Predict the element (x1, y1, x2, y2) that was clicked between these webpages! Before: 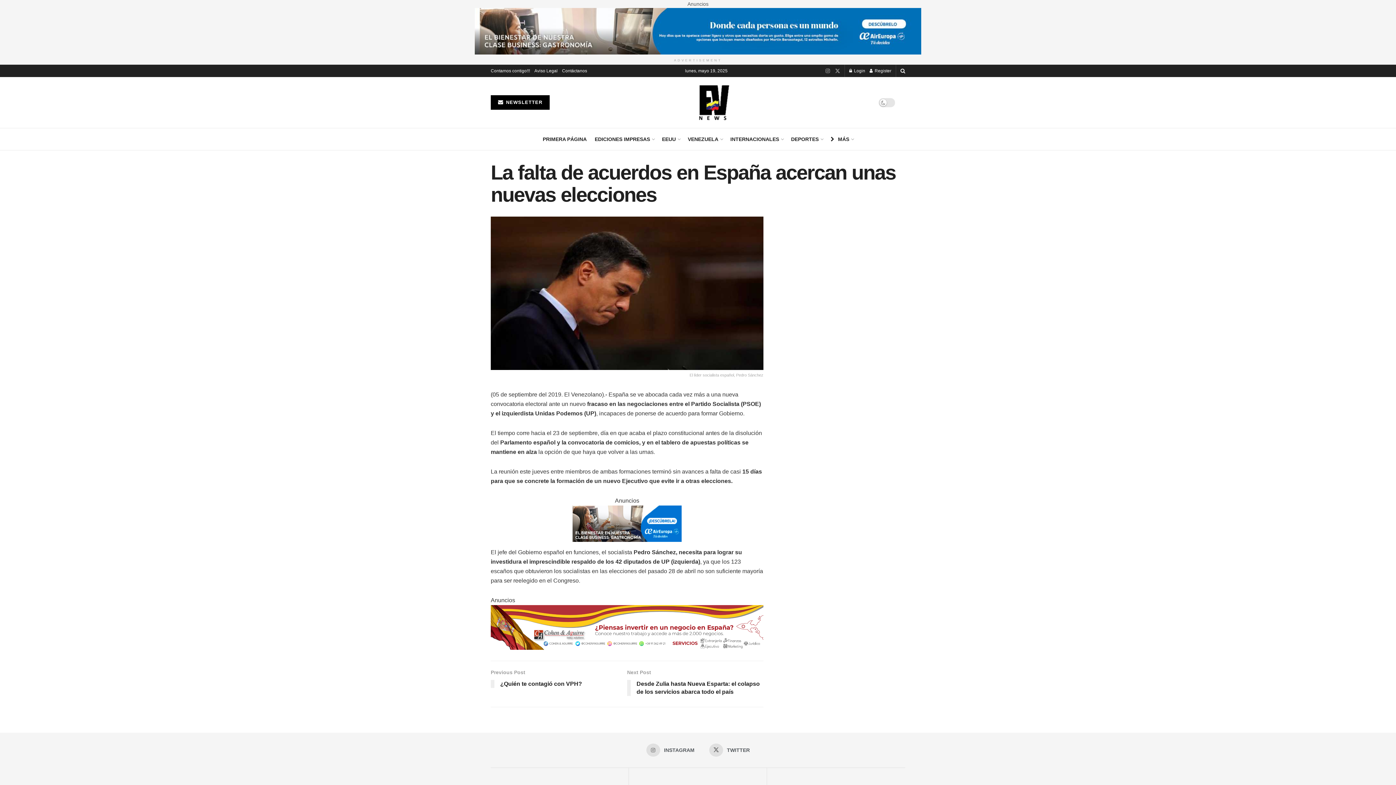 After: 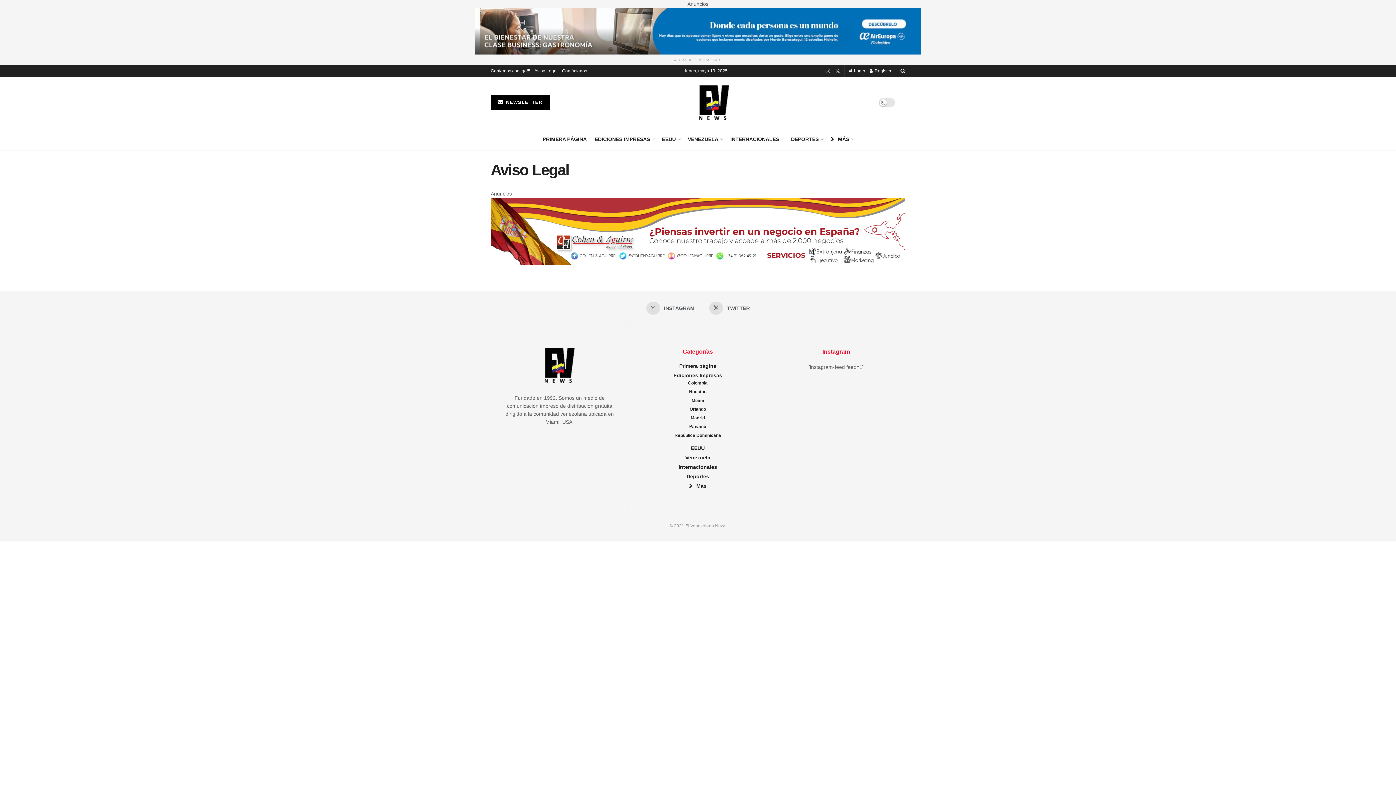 Action: label: Aviso Legal bbox: (534, 64, 557, 77)